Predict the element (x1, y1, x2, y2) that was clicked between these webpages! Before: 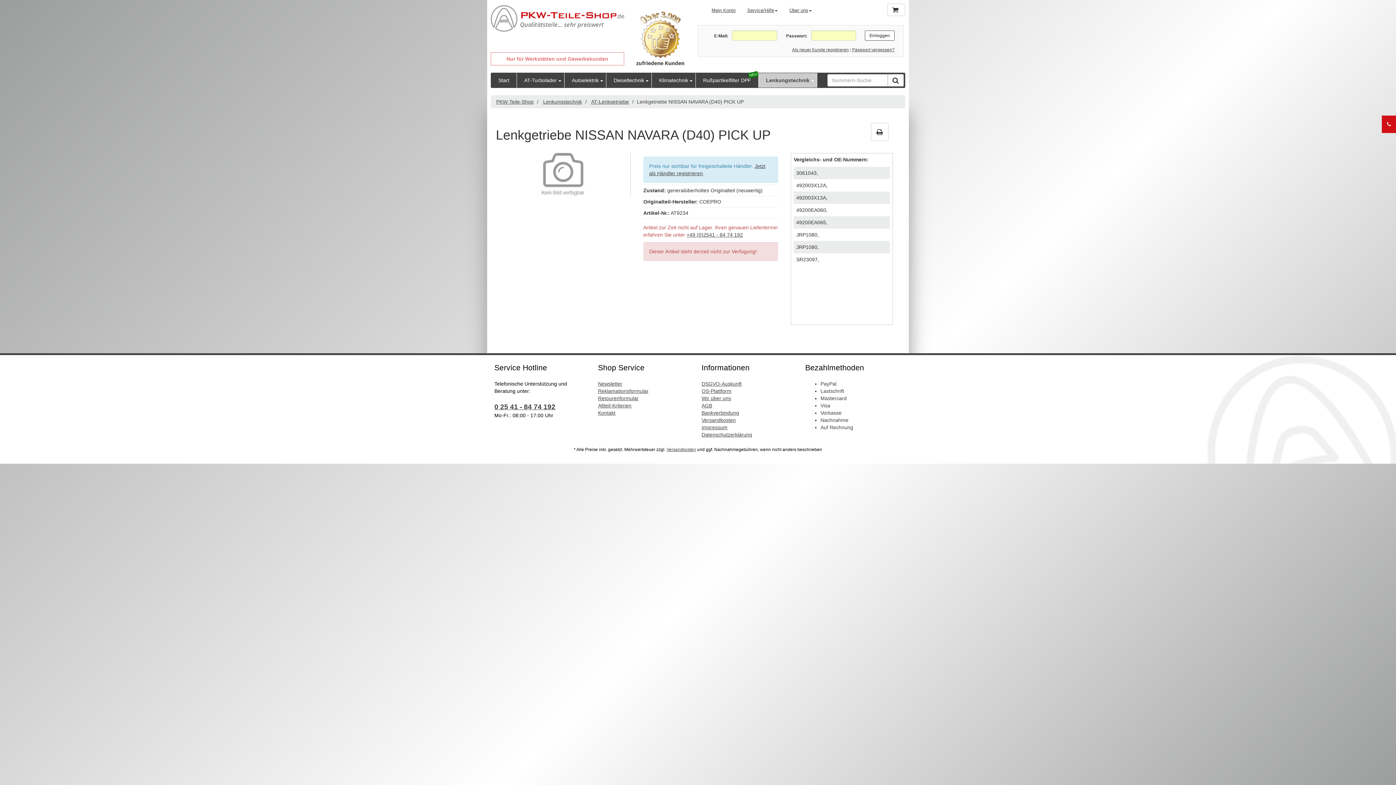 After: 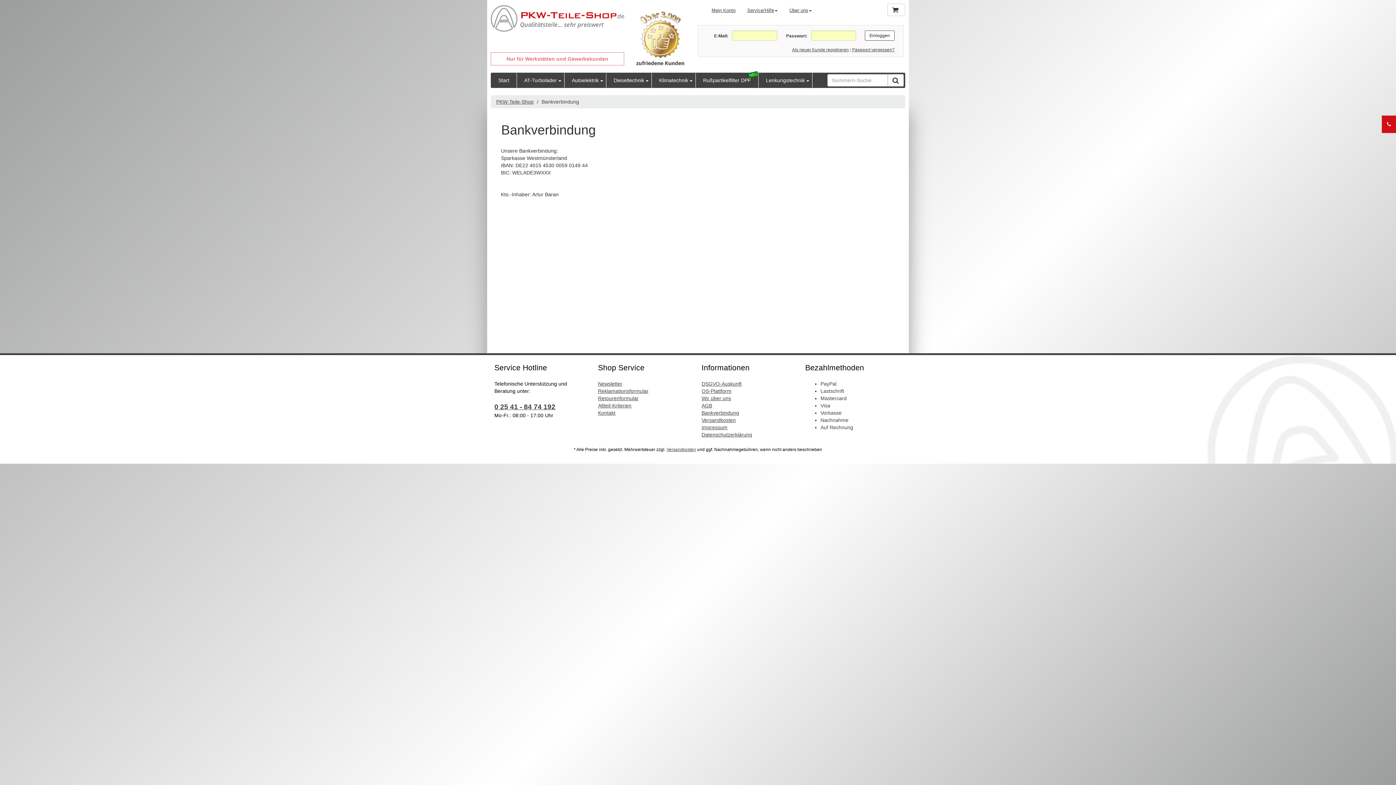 Action: bbox: (701, 410, 739, 416) label: Bankverbindung